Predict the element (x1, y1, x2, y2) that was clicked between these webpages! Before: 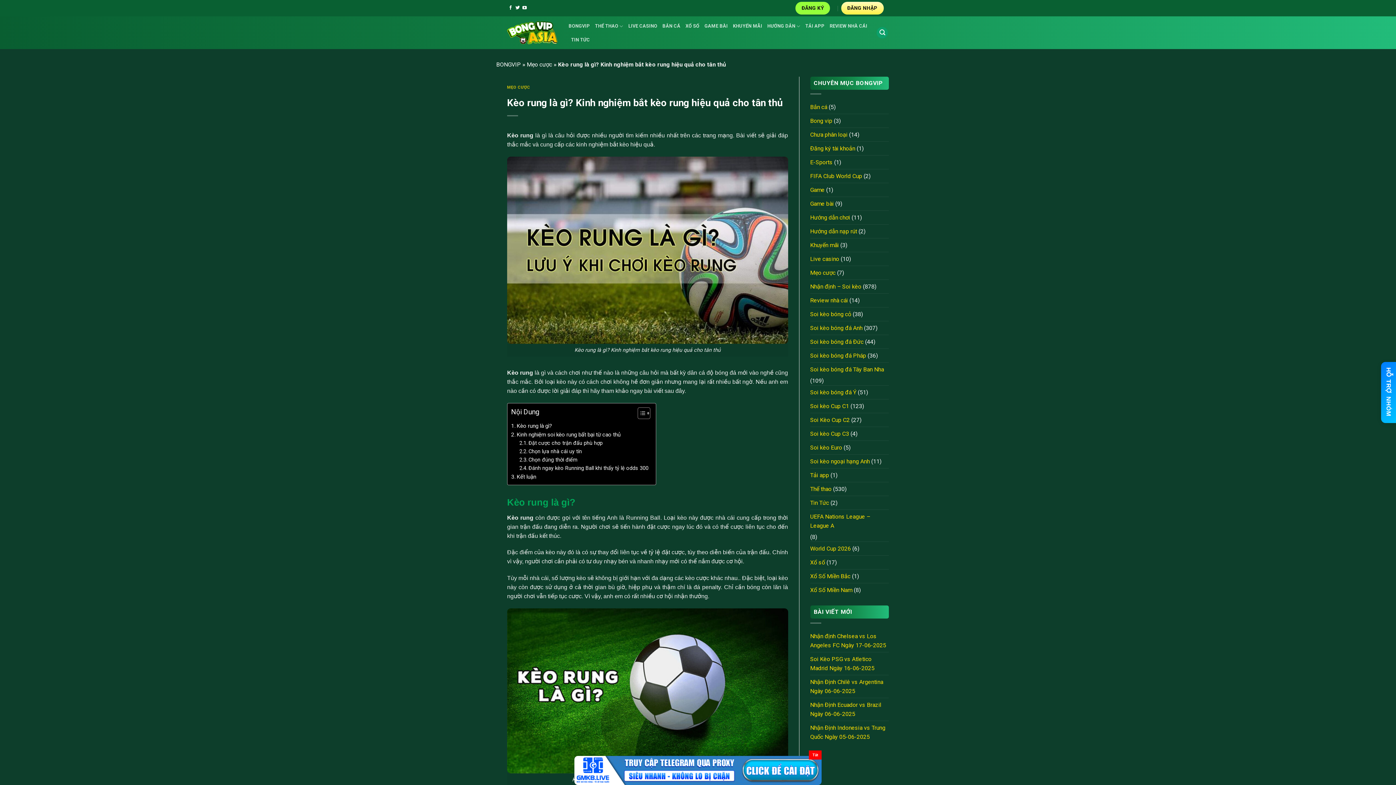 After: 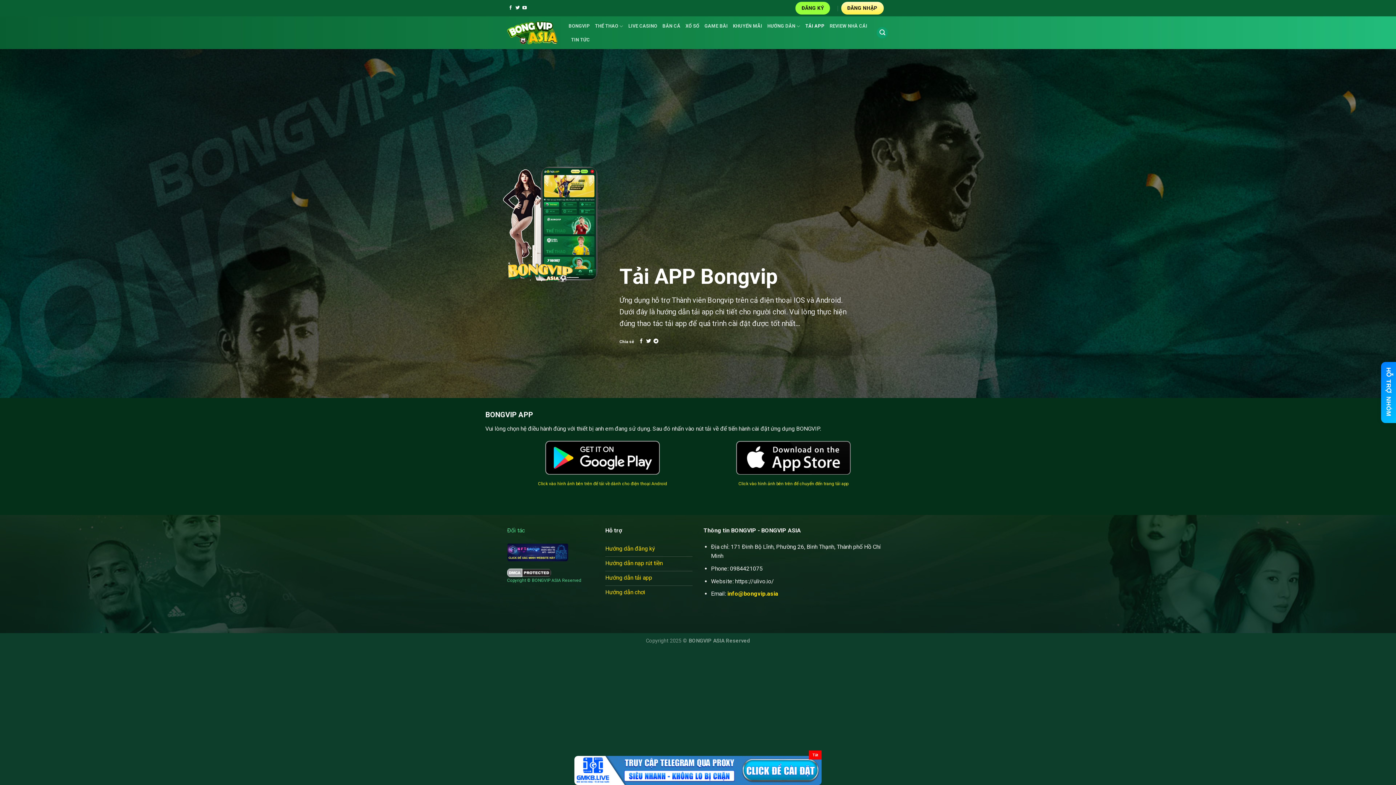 Action: bbox: (805, 19, 824, 32) label: TẢI APP